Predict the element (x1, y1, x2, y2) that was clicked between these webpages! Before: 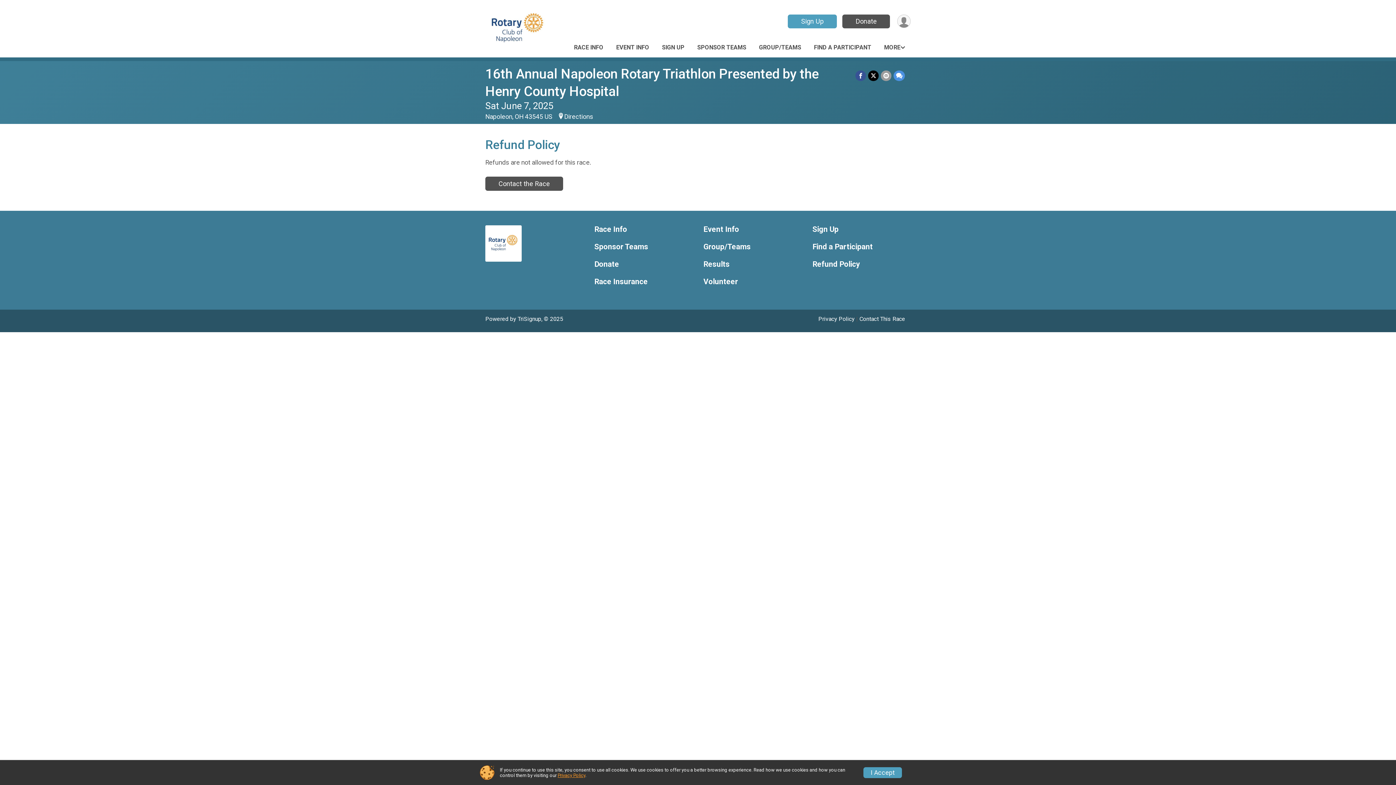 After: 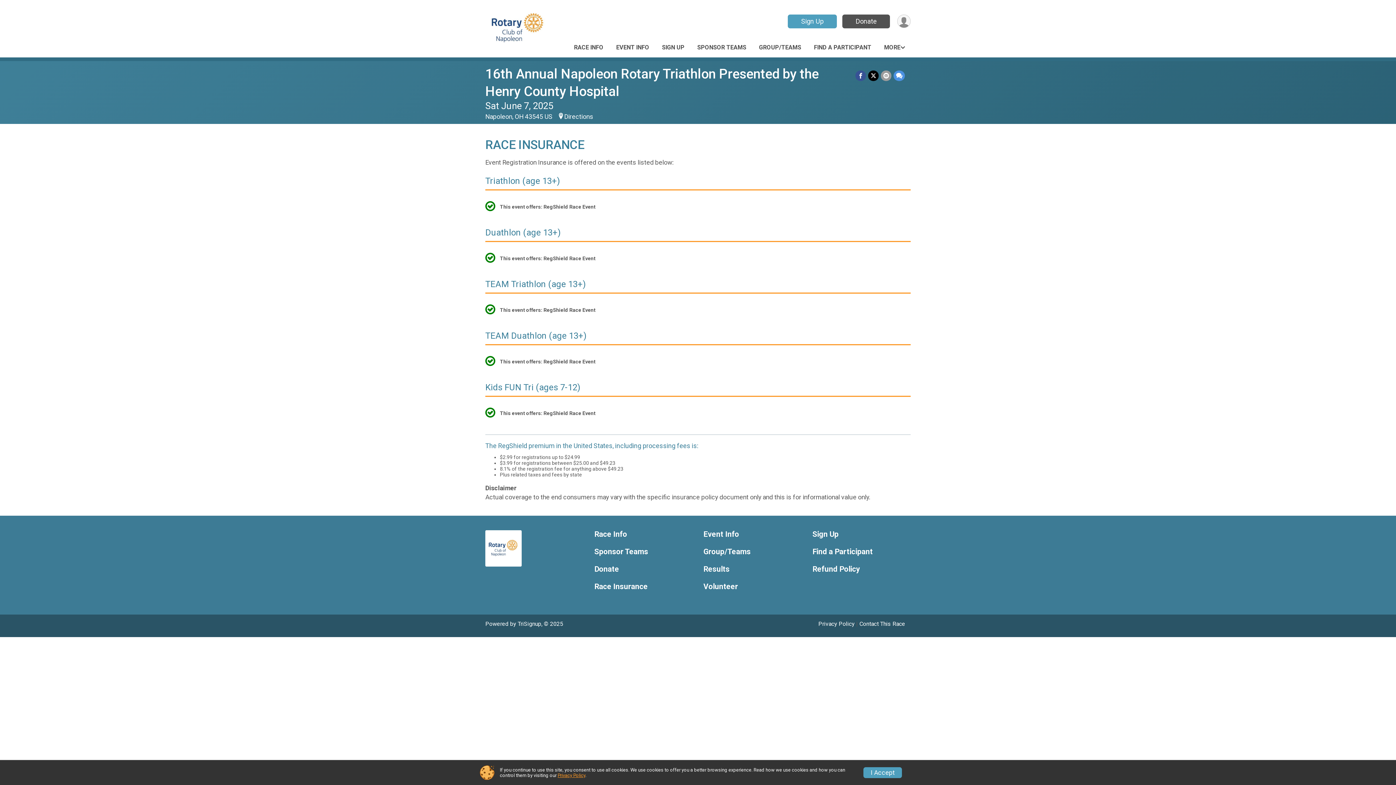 Action: label: Race Insurance bbox: (594, 277, 692, 286)